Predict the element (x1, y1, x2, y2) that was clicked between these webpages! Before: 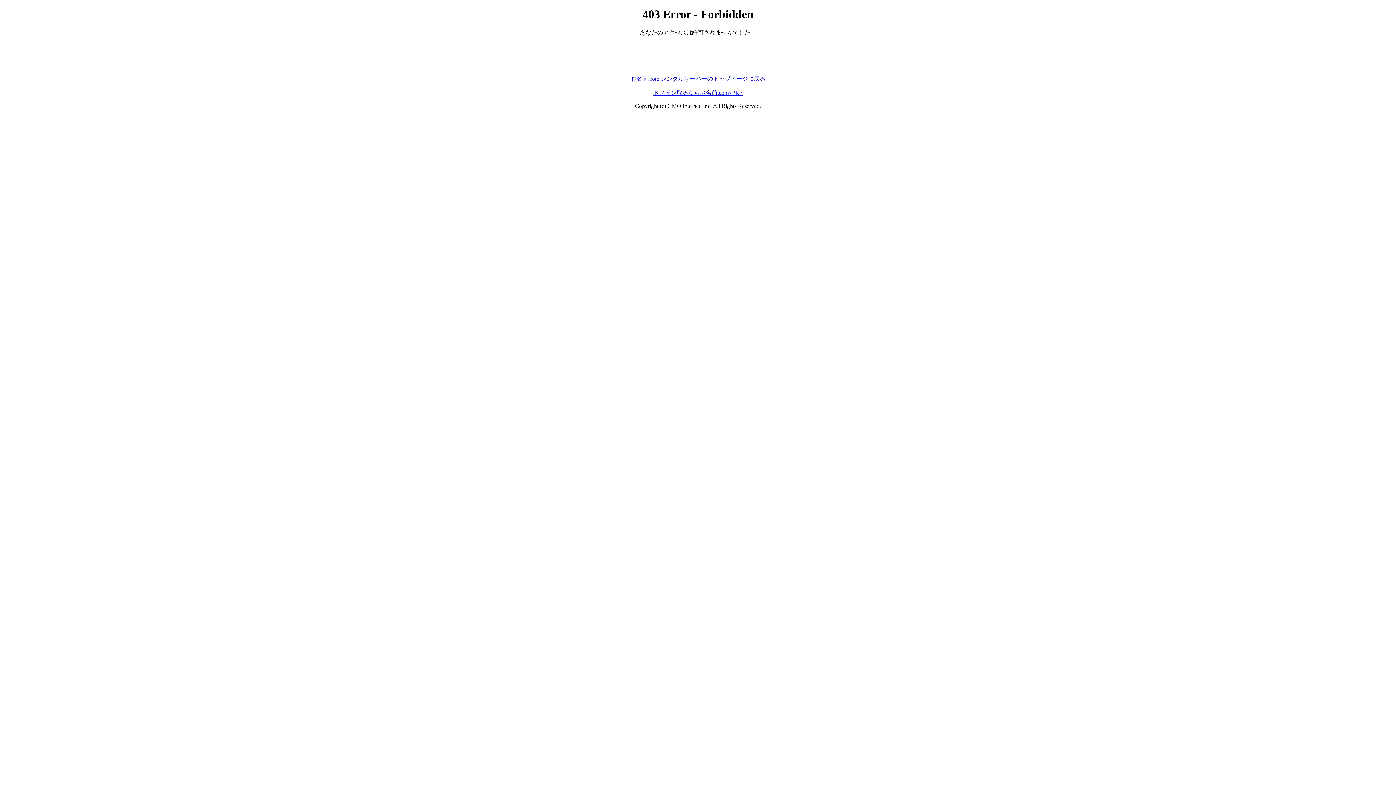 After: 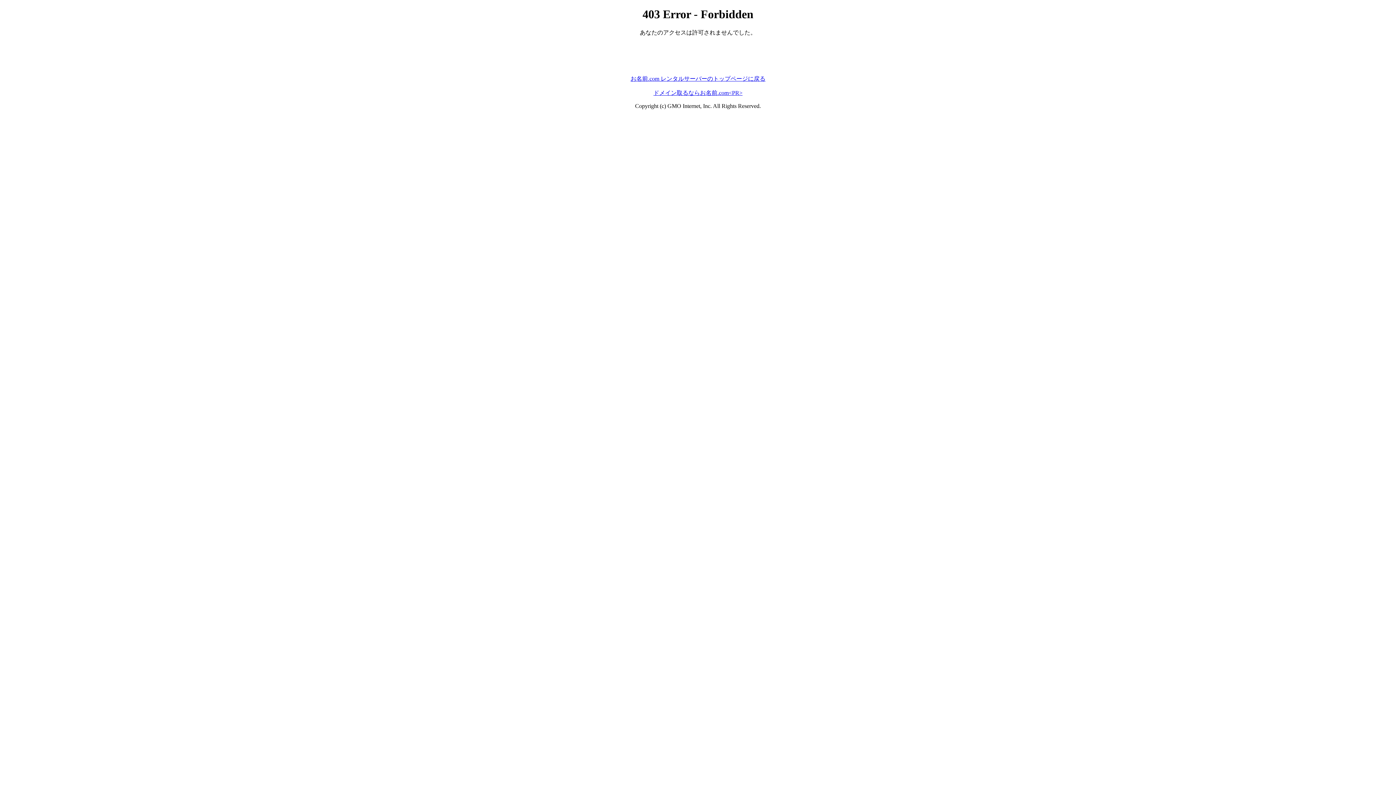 Action: bbox: (653, 89, 742, 95) label: ドメイン取るならお名前.com<PR>